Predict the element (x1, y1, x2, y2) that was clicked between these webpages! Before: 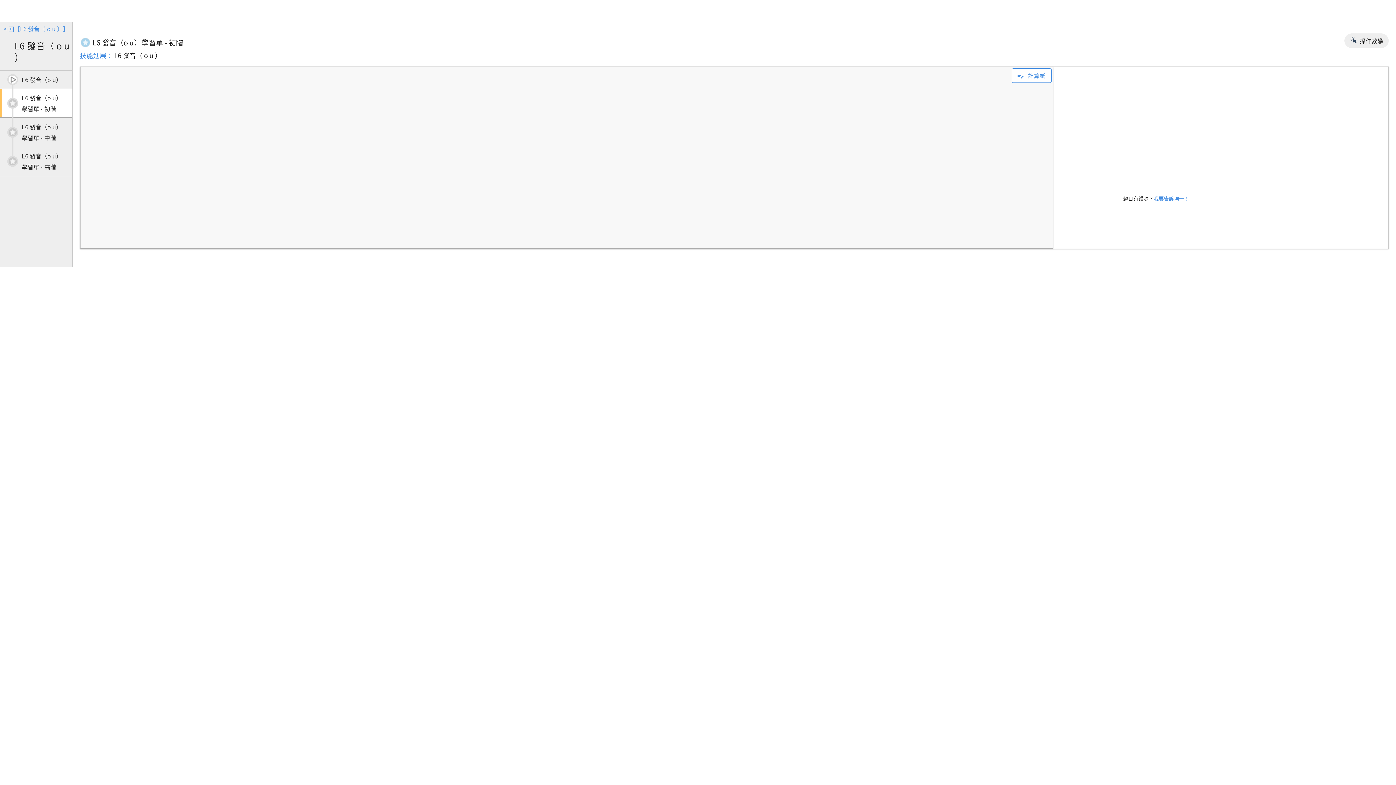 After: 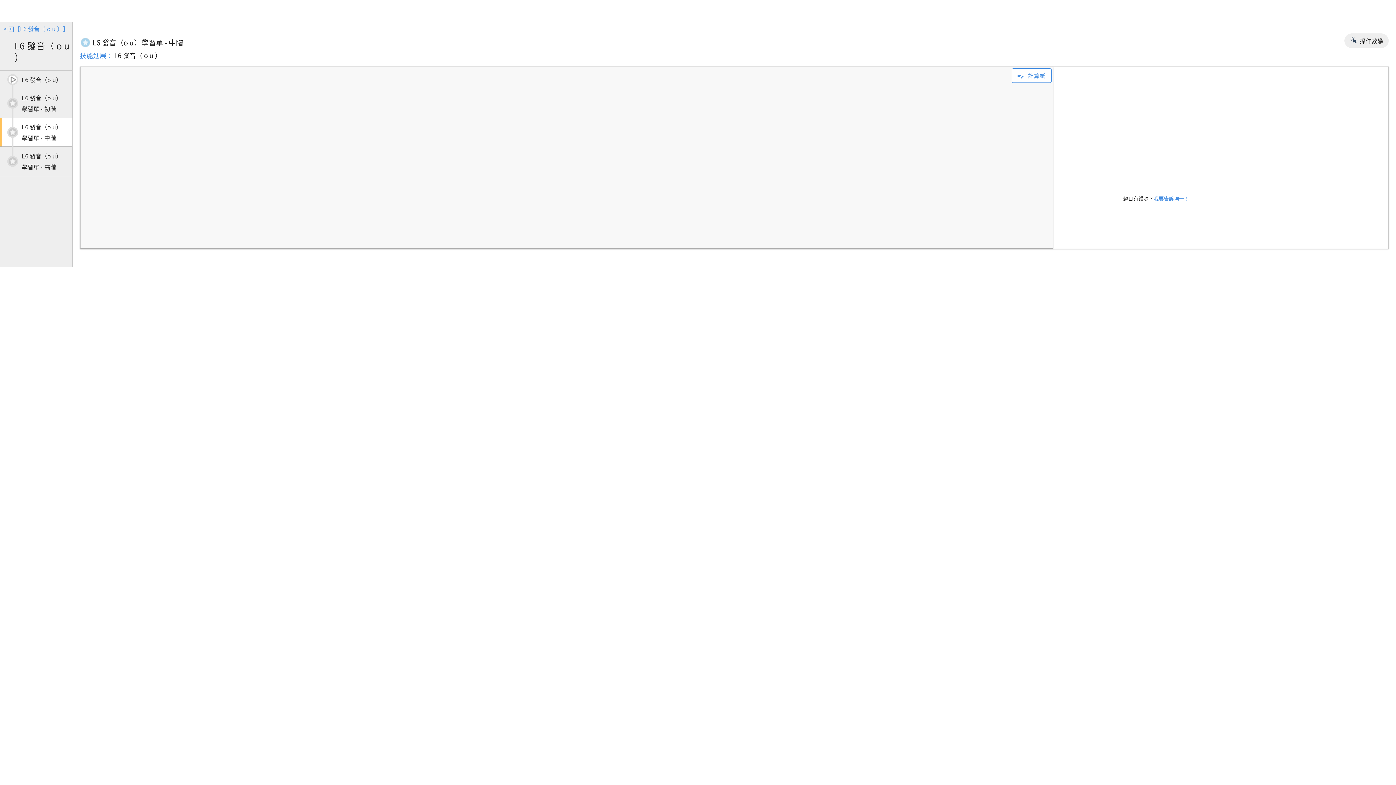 Action: label: 	L6 發音（o u）學習單 - 中階 bbox: (0, 117, 72, 146)